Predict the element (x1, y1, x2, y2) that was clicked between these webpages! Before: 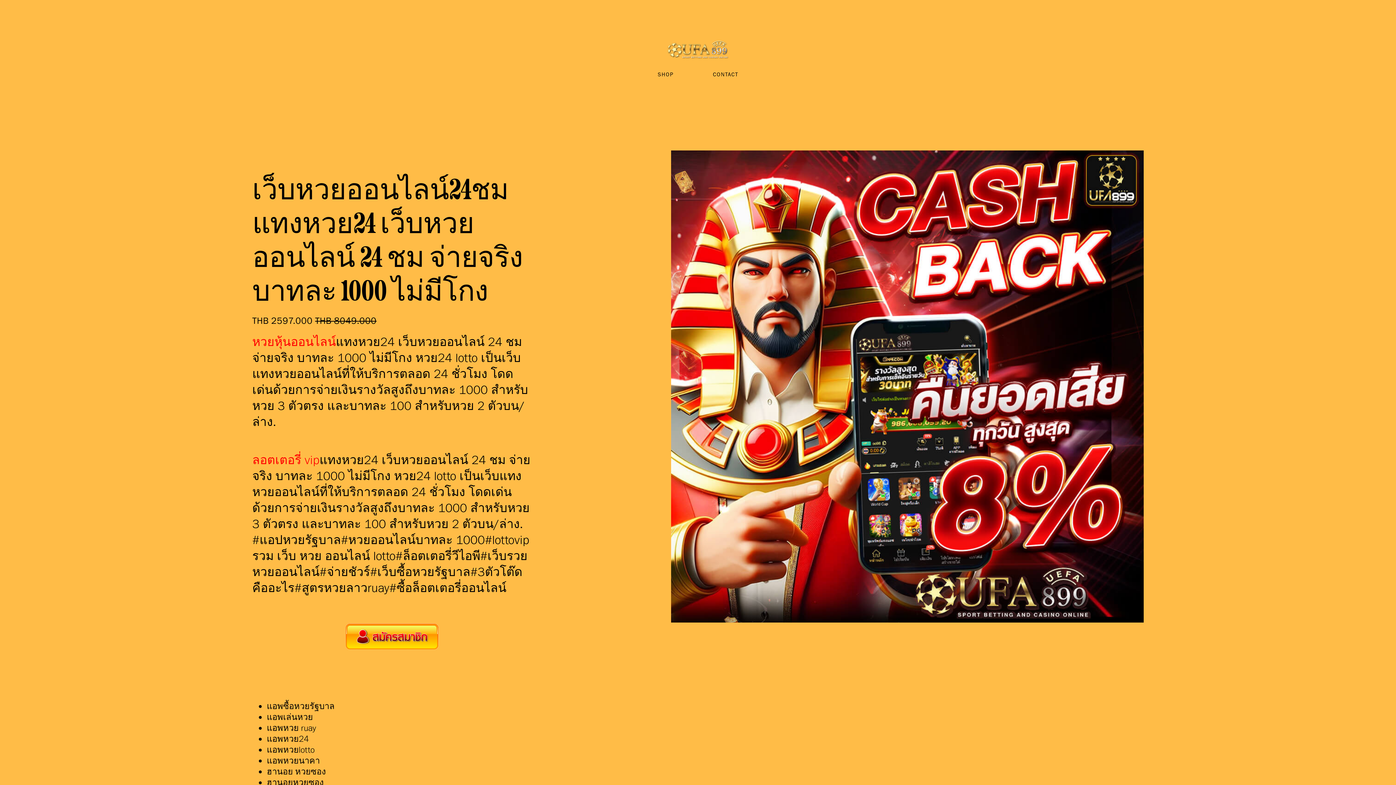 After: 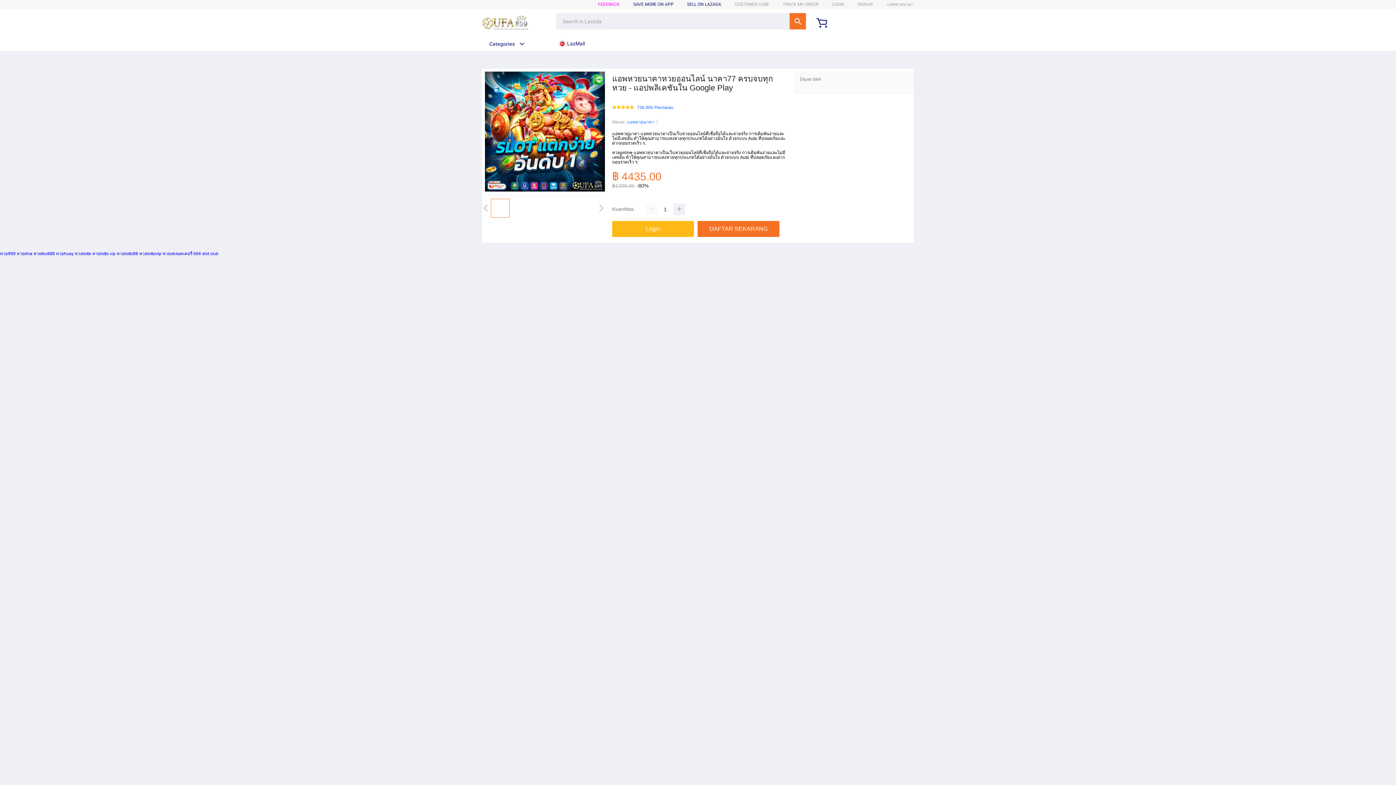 Action: label: 
 bbox: (252, 618, 531, 655)